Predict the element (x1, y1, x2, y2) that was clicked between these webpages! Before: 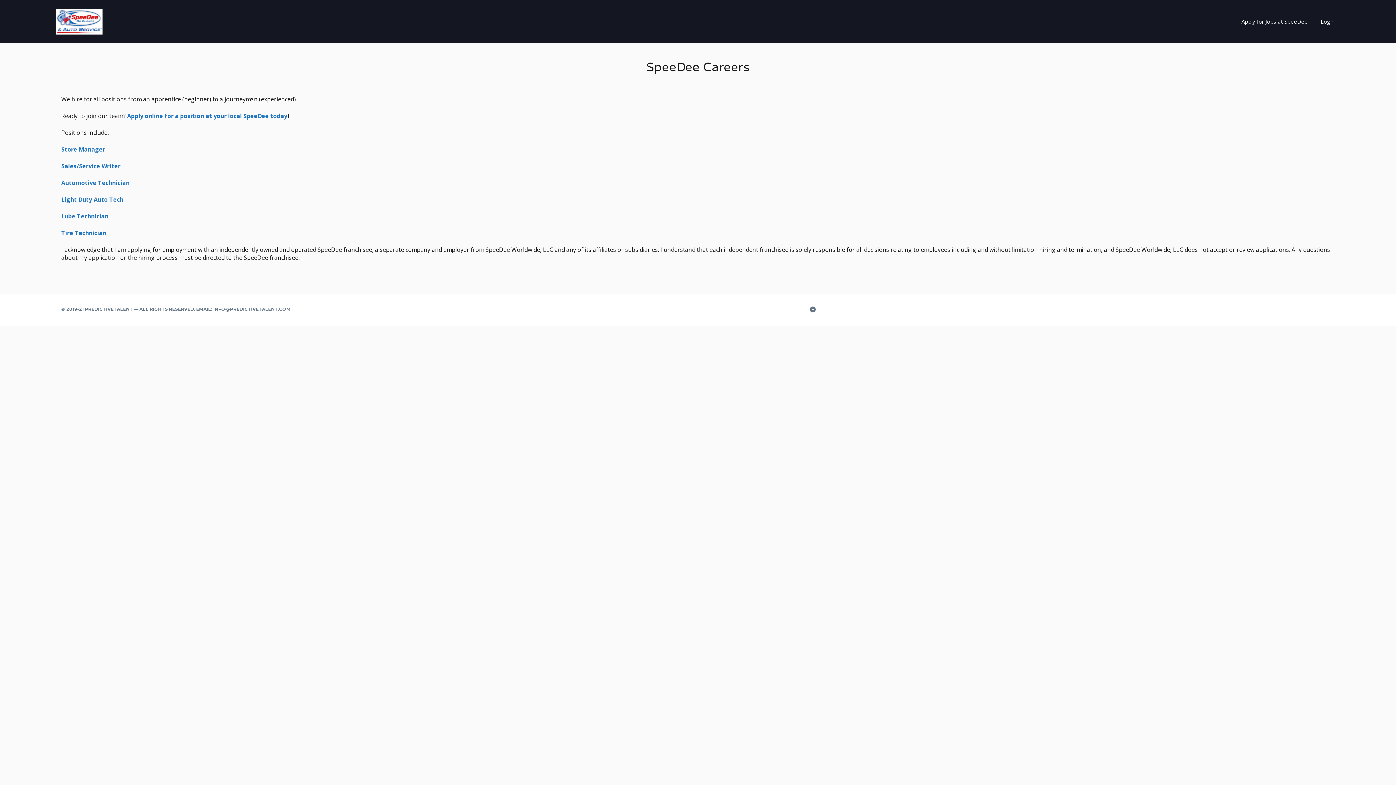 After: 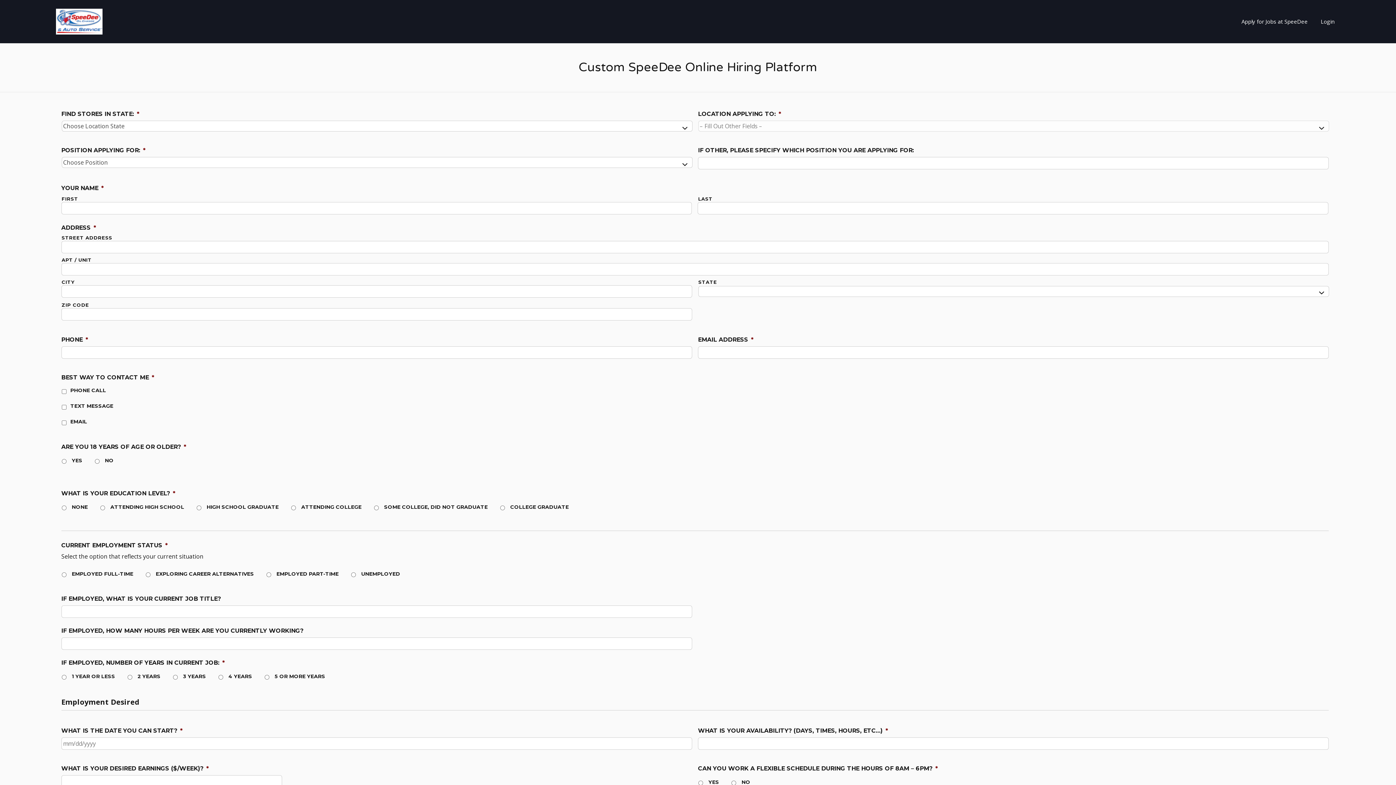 Action: label: Store Manager bbox: (61, 145, 105, 153)